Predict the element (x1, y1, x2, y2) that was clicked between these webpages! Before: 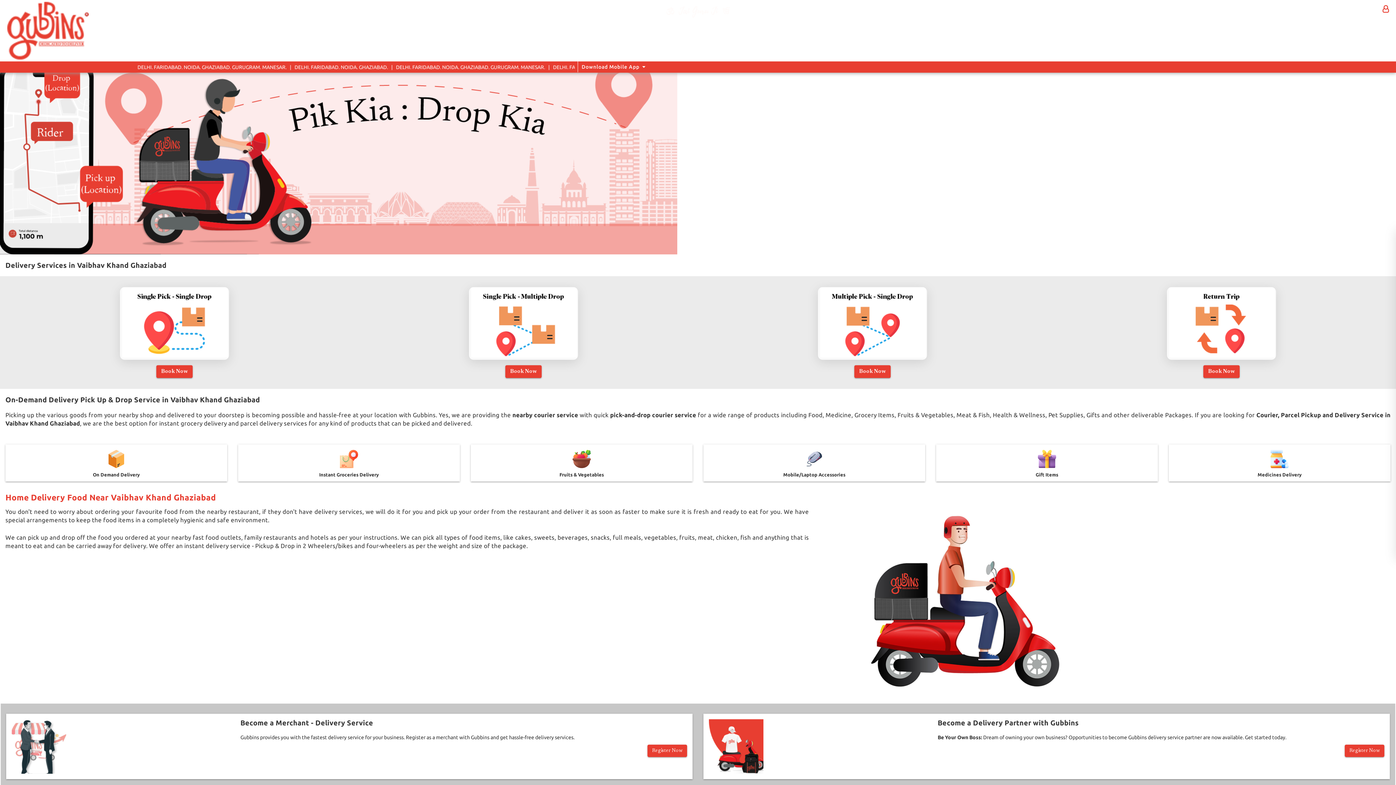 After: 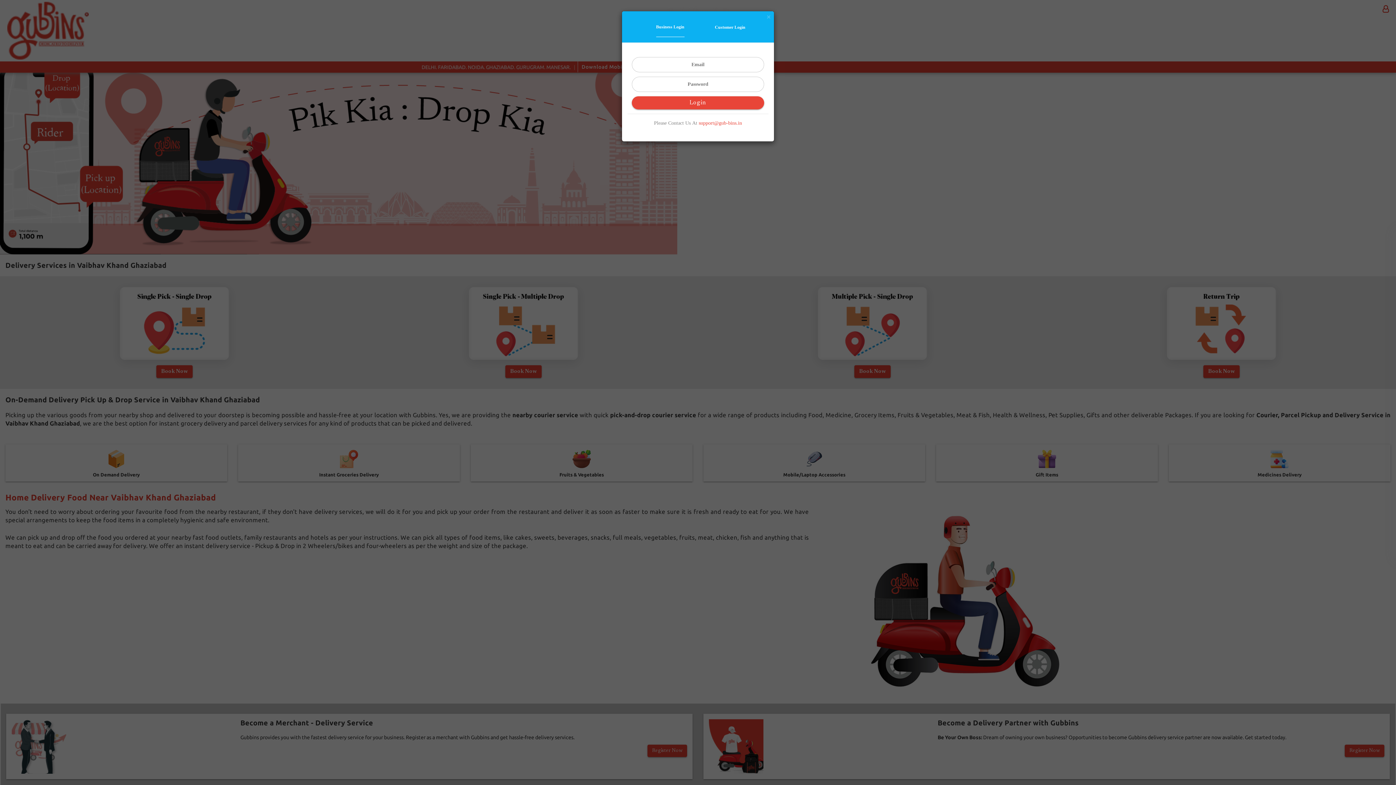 Action: label: Book Now bbox: (854, 365, 890, 378)